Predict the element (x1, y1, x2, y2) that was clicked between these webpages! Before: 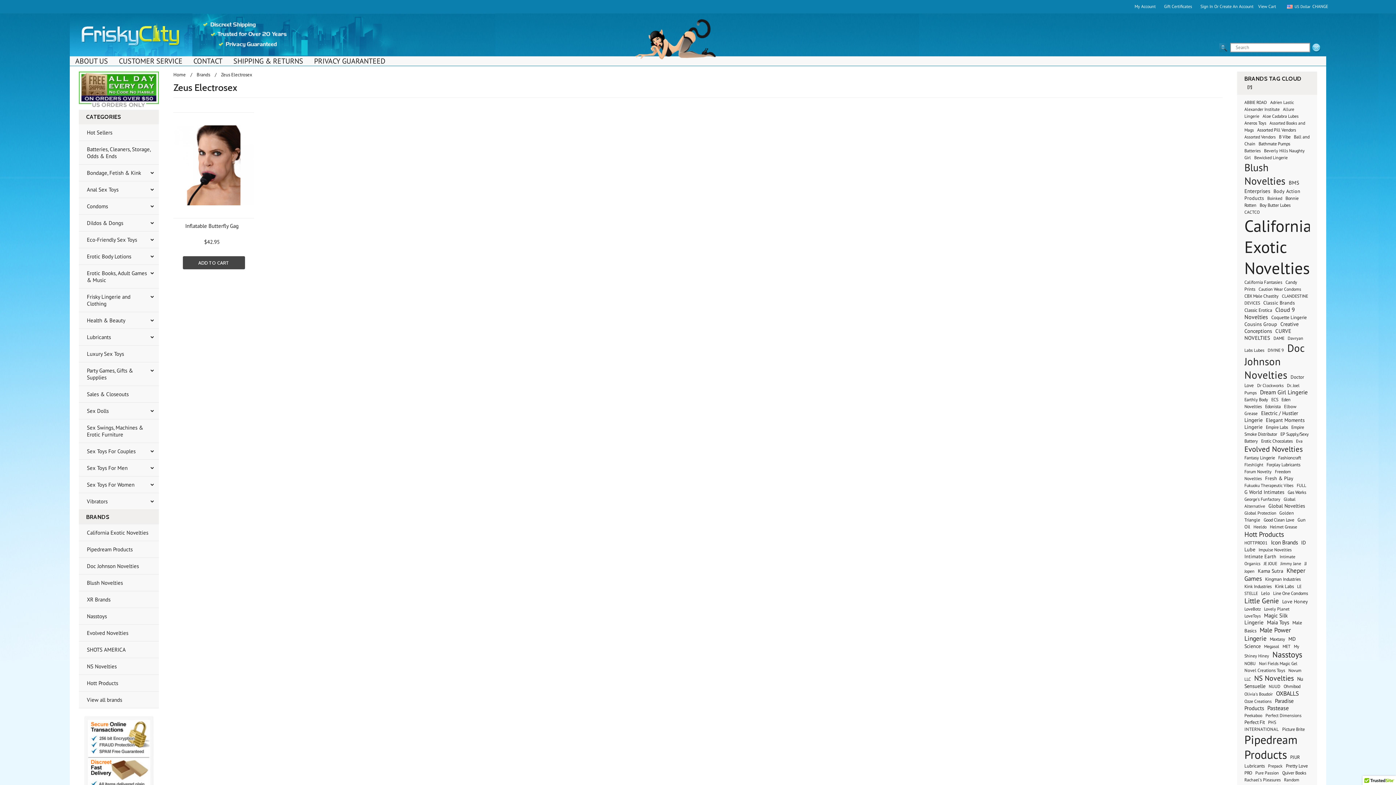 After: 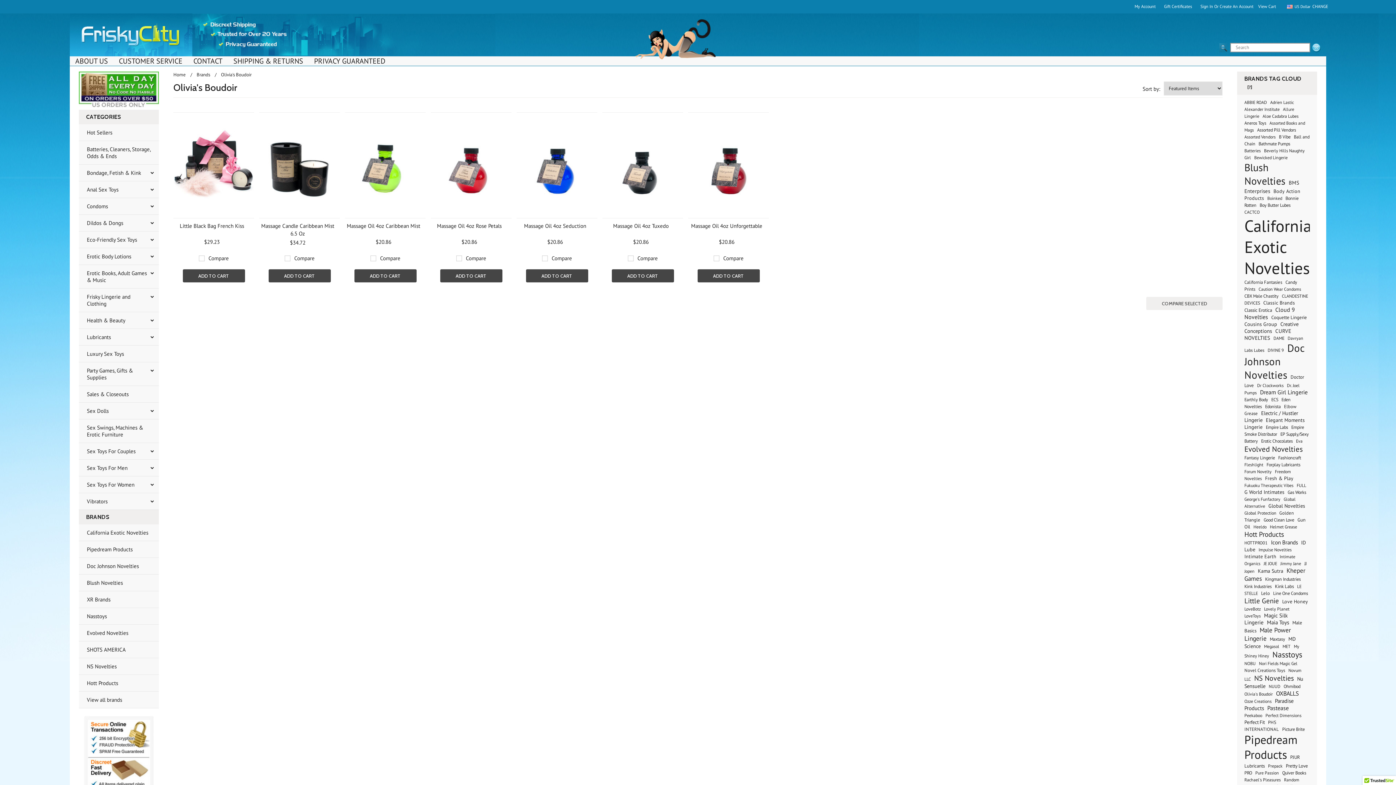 Action: bbox: (1244, 691, 1274, 697) label: Olivia's Boudoir